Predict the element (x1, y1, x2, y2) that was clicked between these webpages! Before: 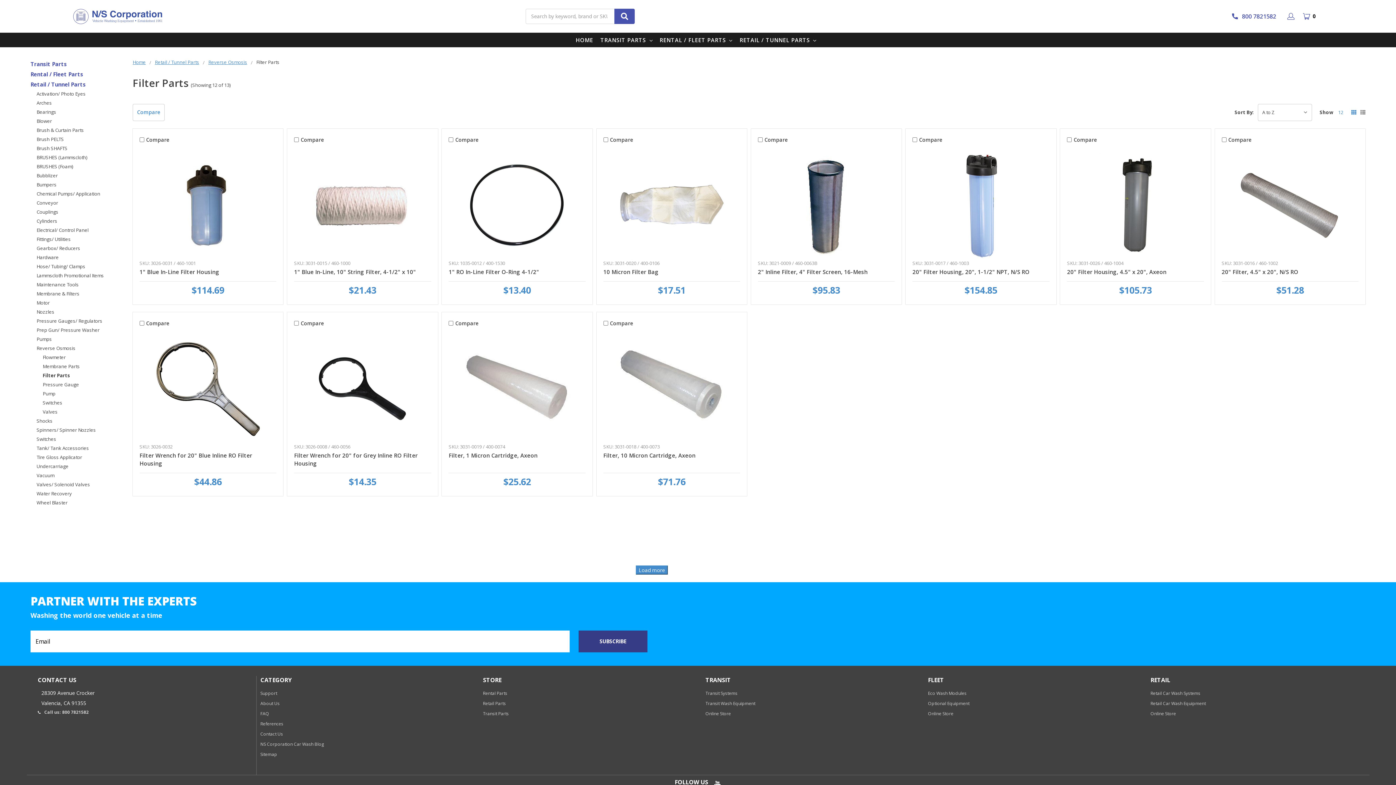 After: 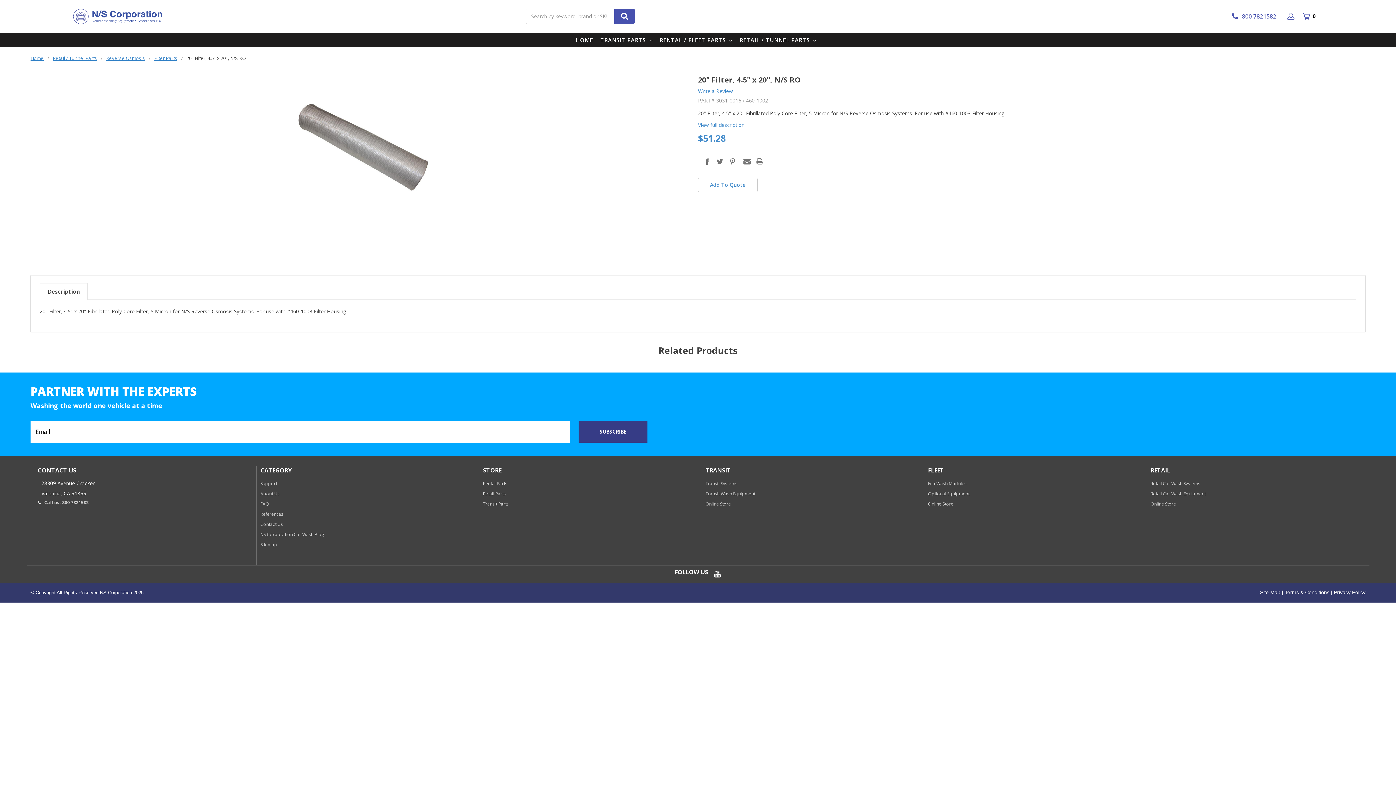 Action: bbox: (1222, 268, 1298, 276) label: 20" Filter, 4.5" x 20", N/S RO